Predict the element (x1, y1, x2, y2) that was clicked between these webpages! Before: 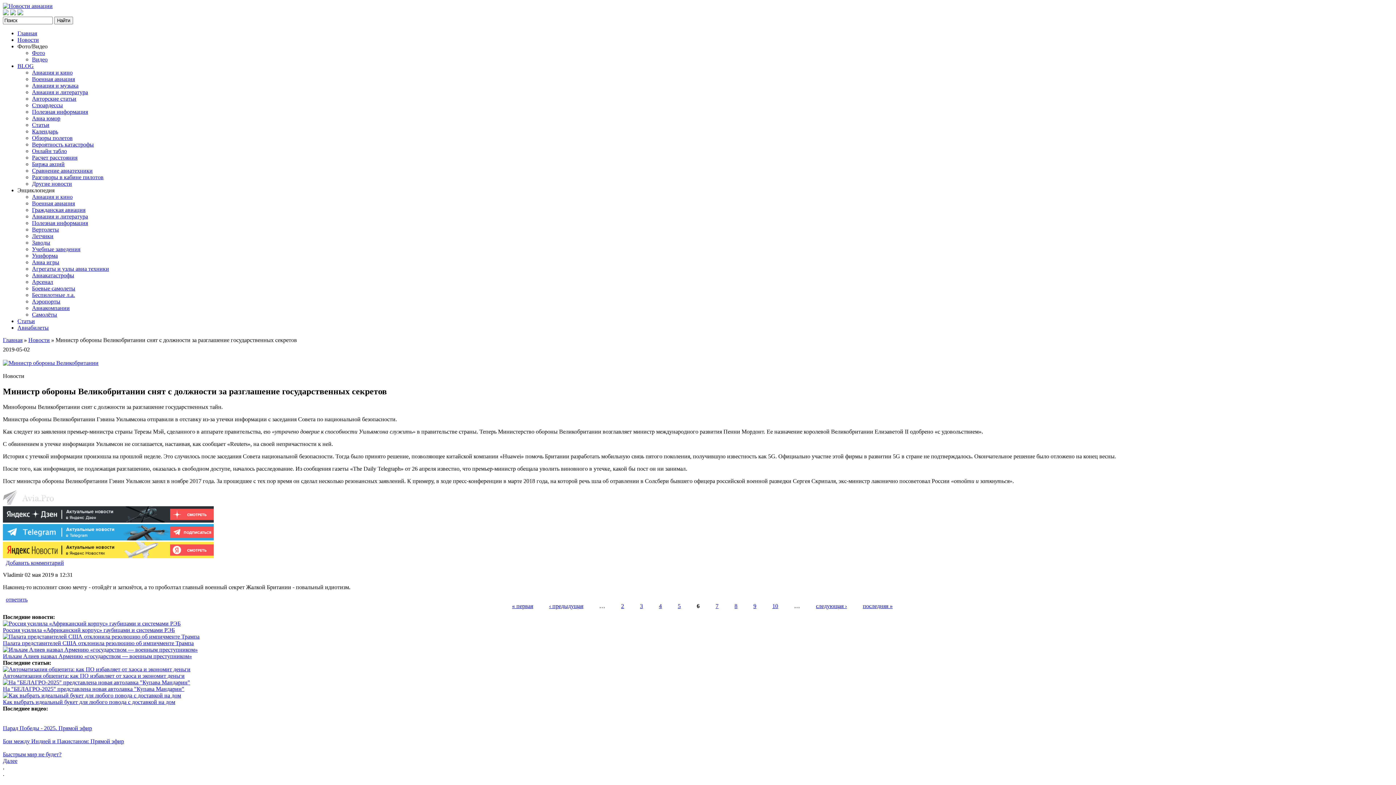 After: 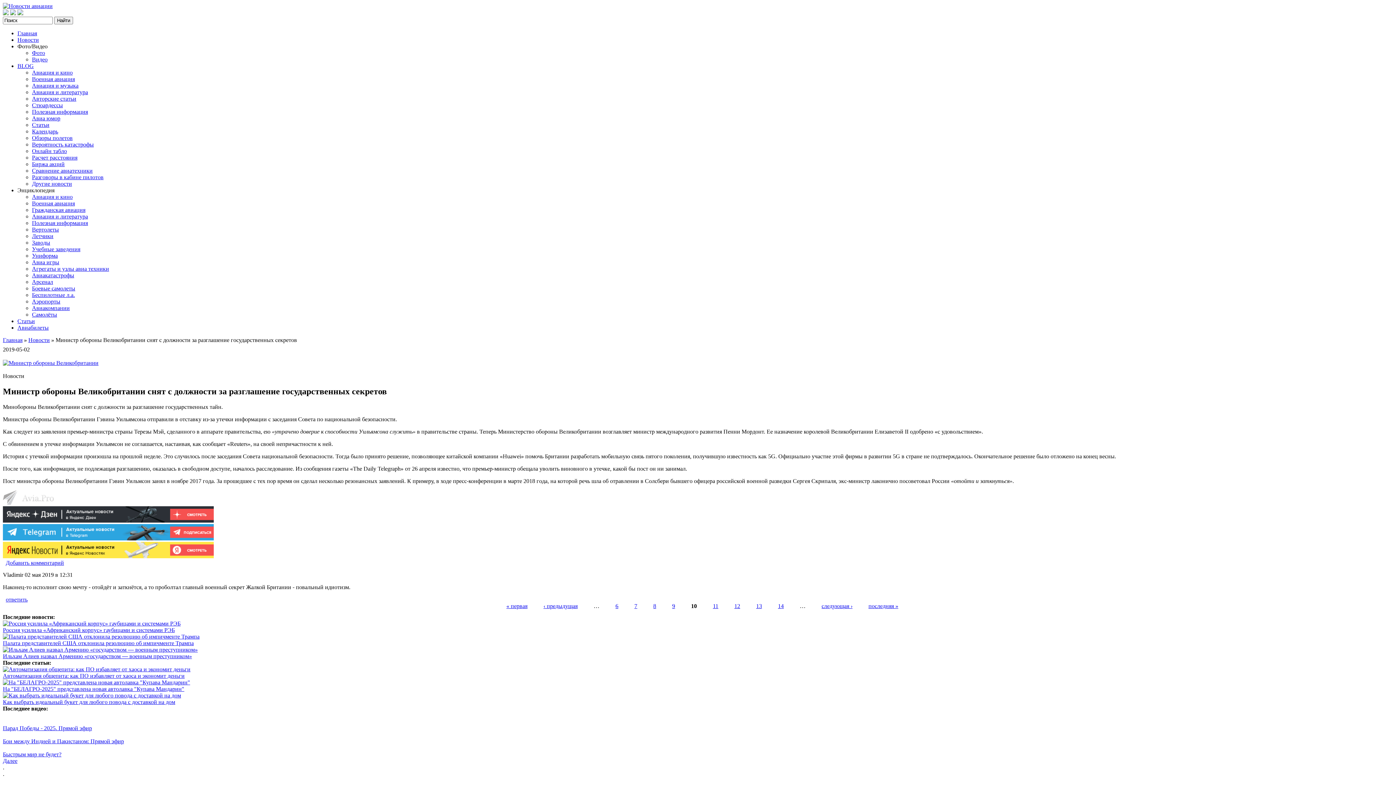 Action: label: 10 bbox: (772, 603, 778, 609)